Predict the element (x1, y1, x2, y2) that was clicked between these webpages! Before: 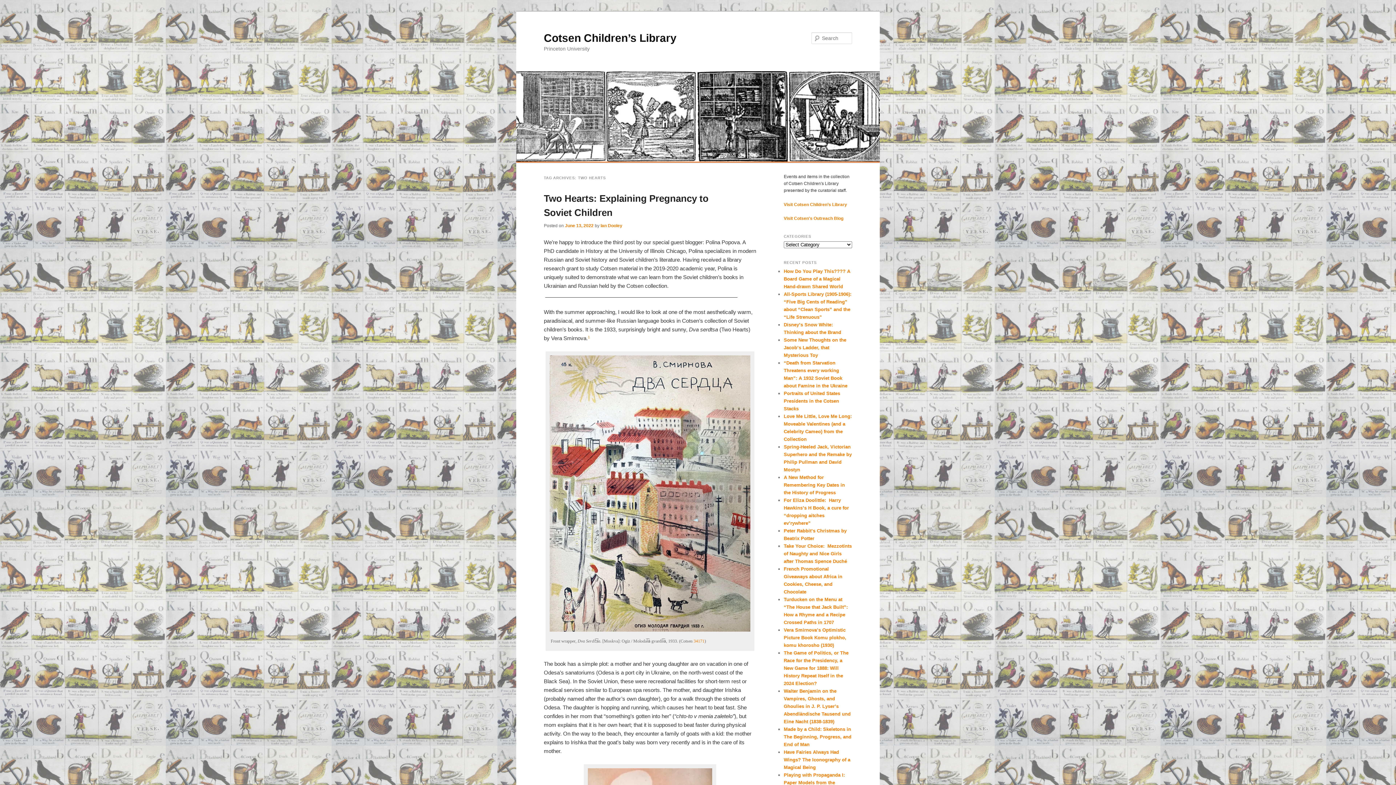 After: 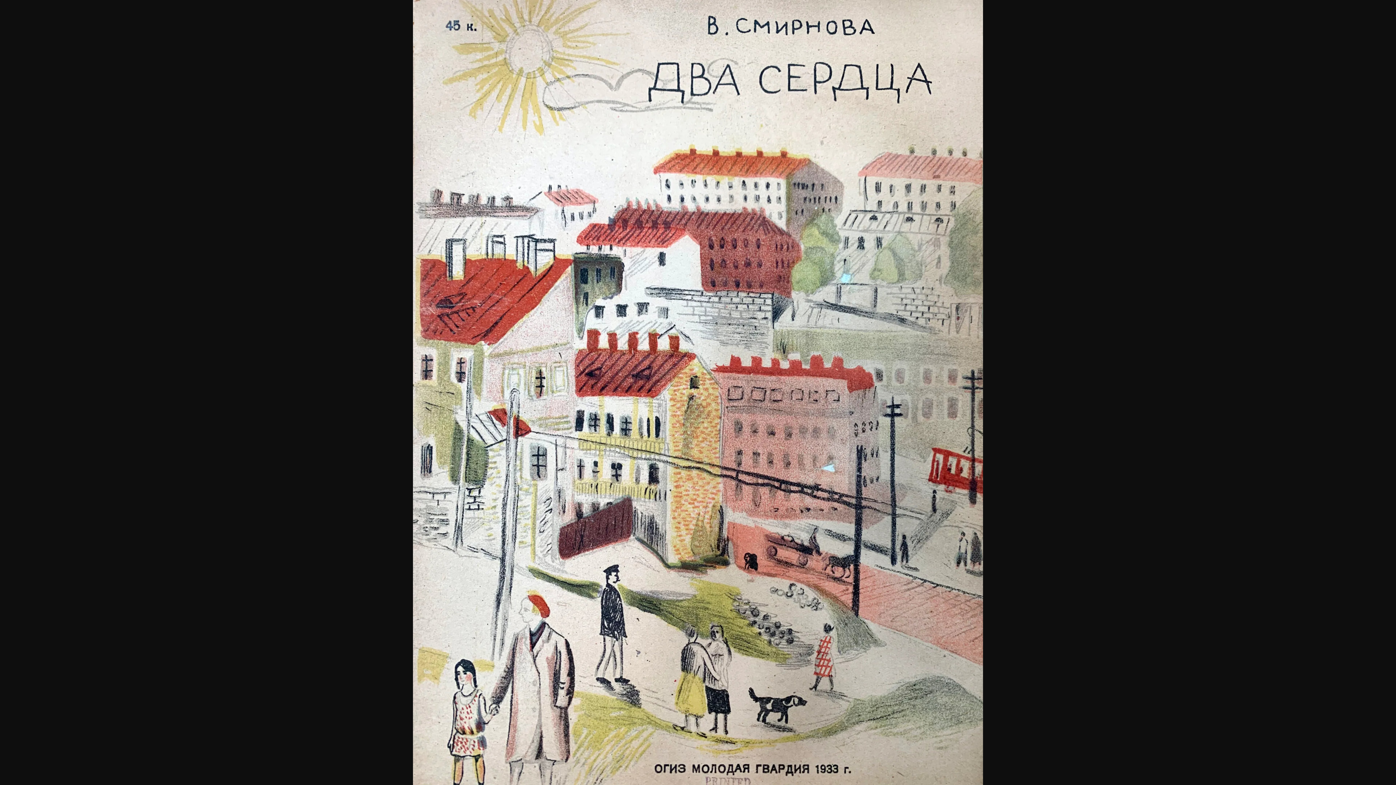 Action: bbox: (547, 353, 753, 634)